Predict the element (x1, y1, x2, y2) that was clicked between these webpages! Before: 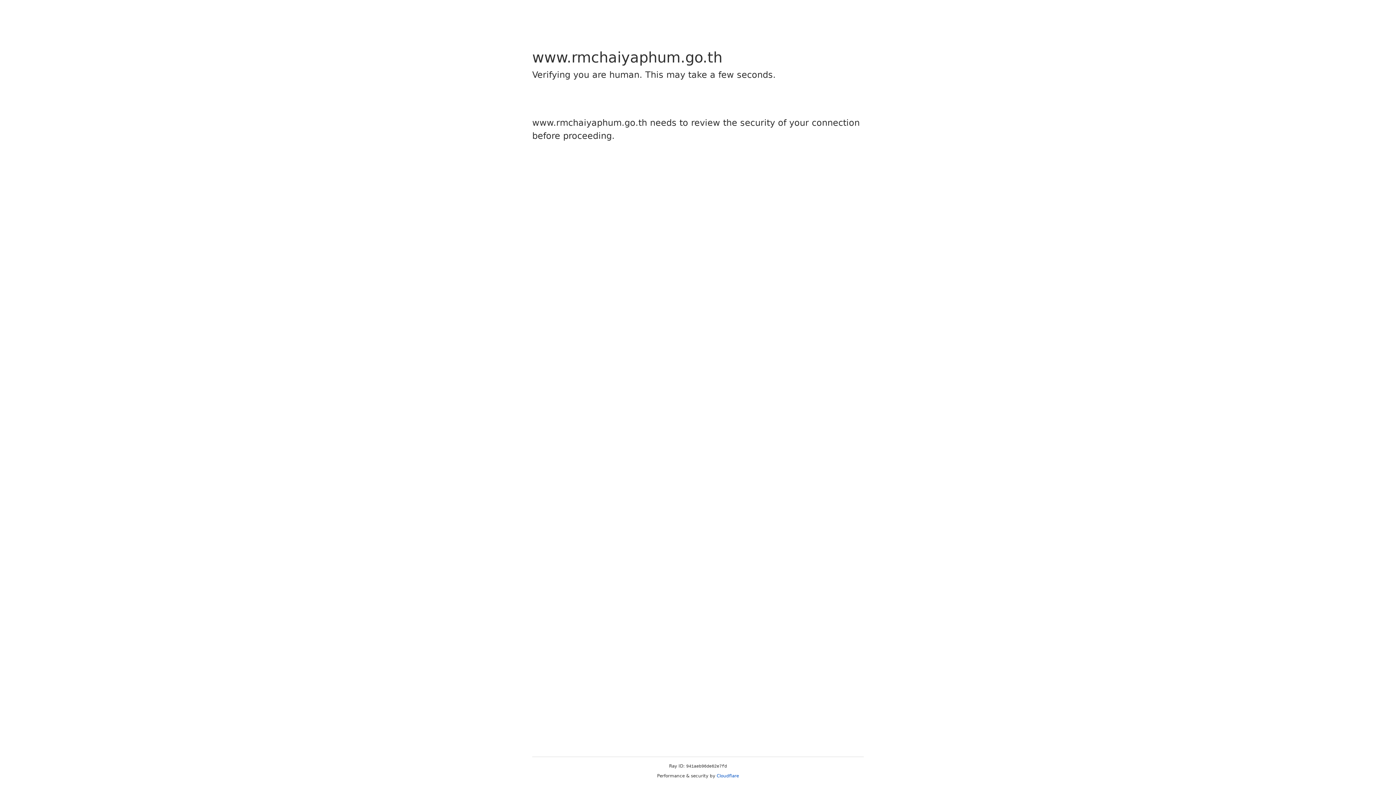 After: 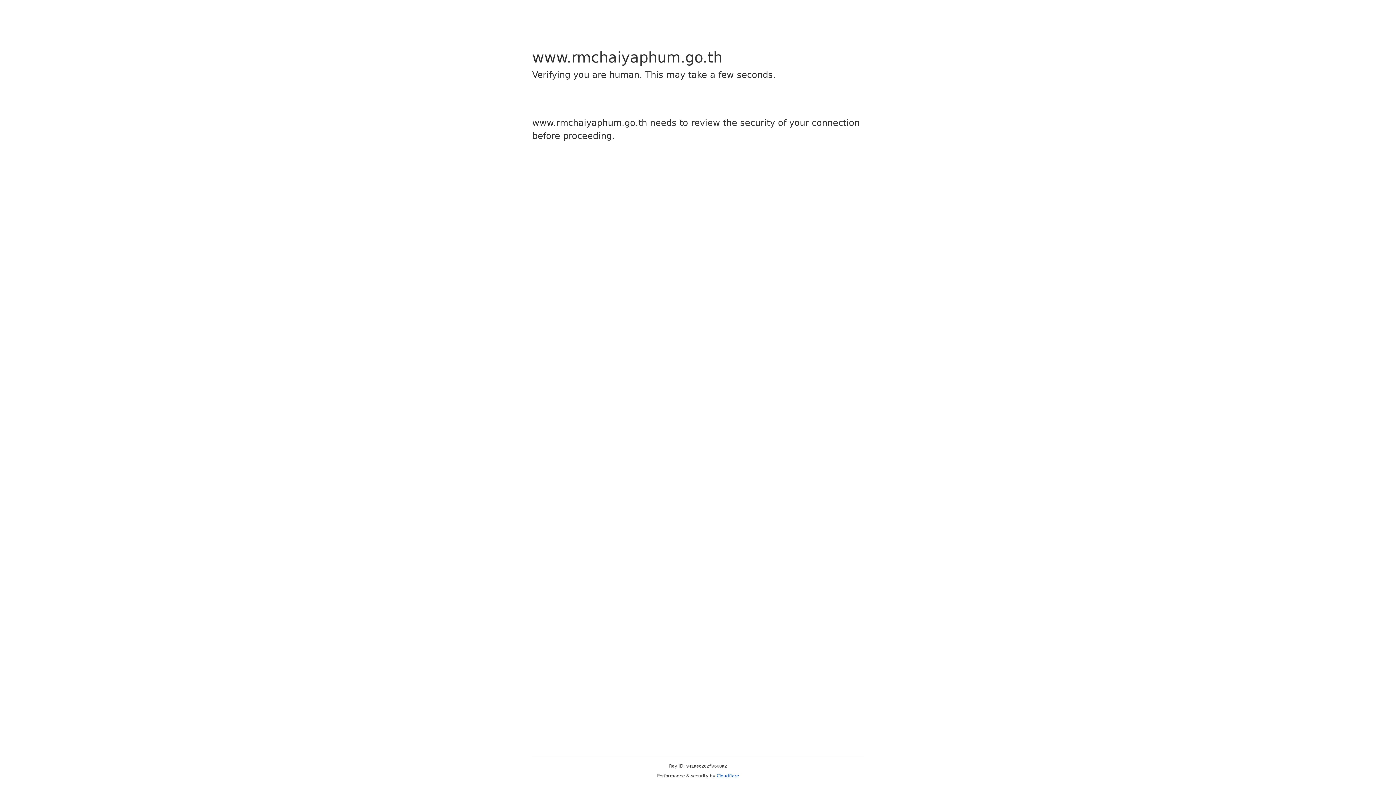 Action: bbox: (716, 773, 739, 778) label: Cloudflare